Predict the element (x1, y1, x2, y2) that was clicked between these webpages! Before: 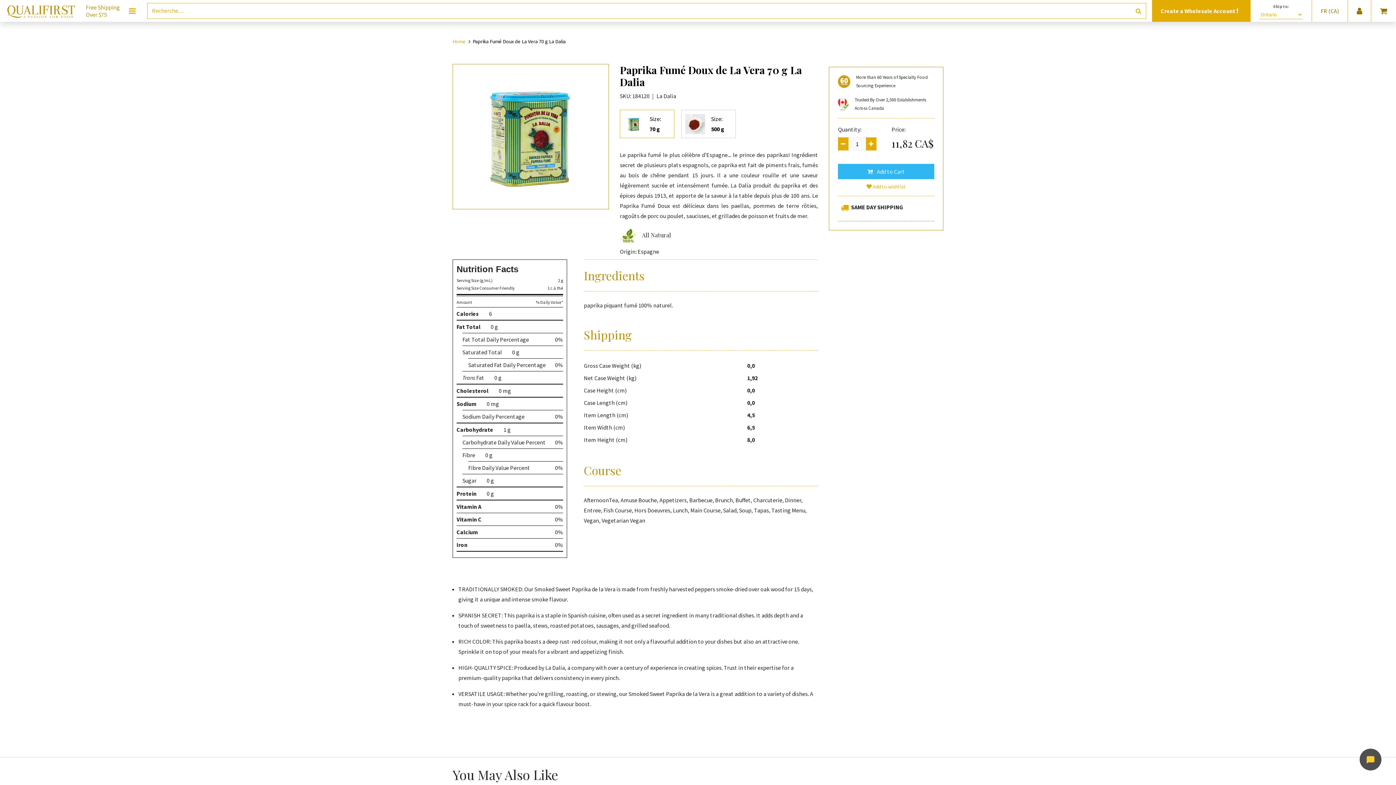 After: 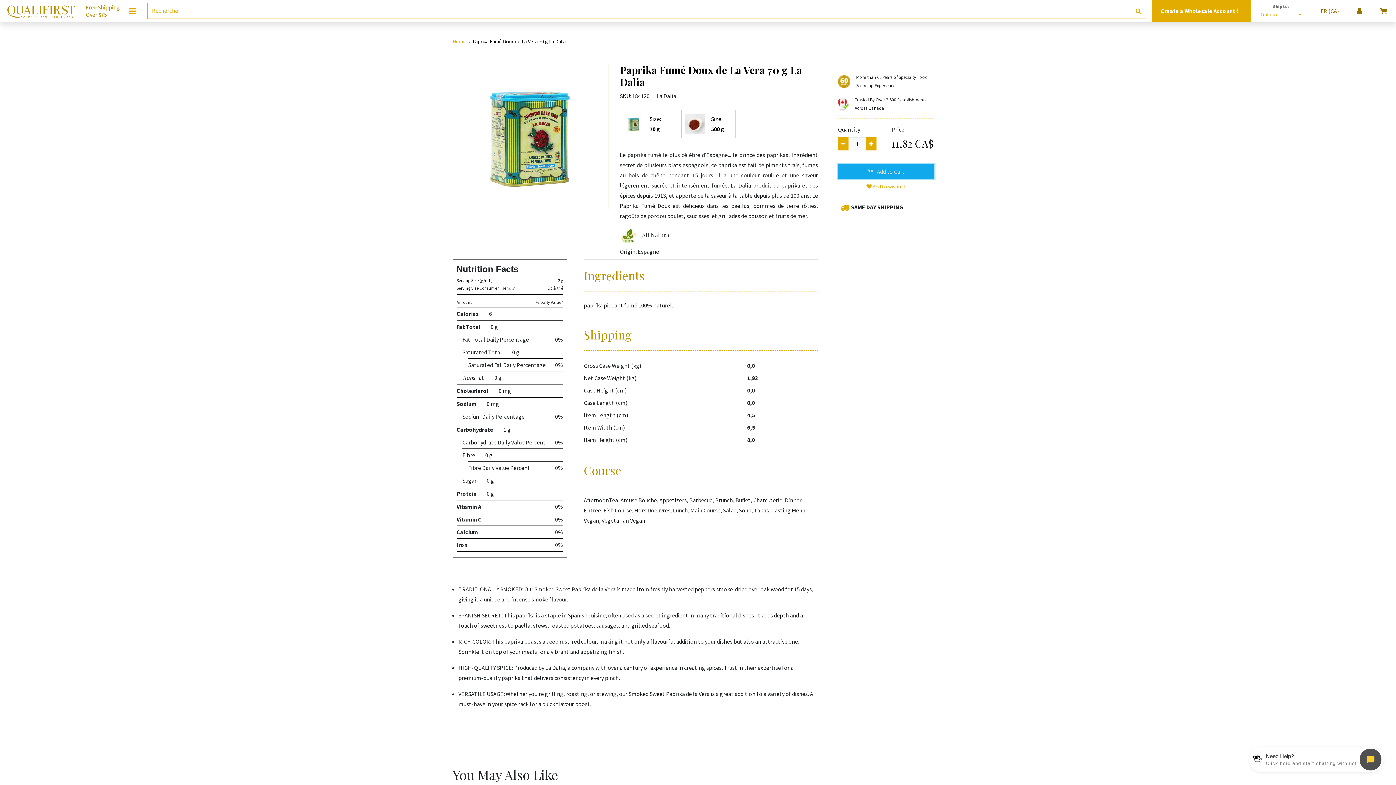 Action: bbox: (838, 164, 934, 179) label:  Add to Cart